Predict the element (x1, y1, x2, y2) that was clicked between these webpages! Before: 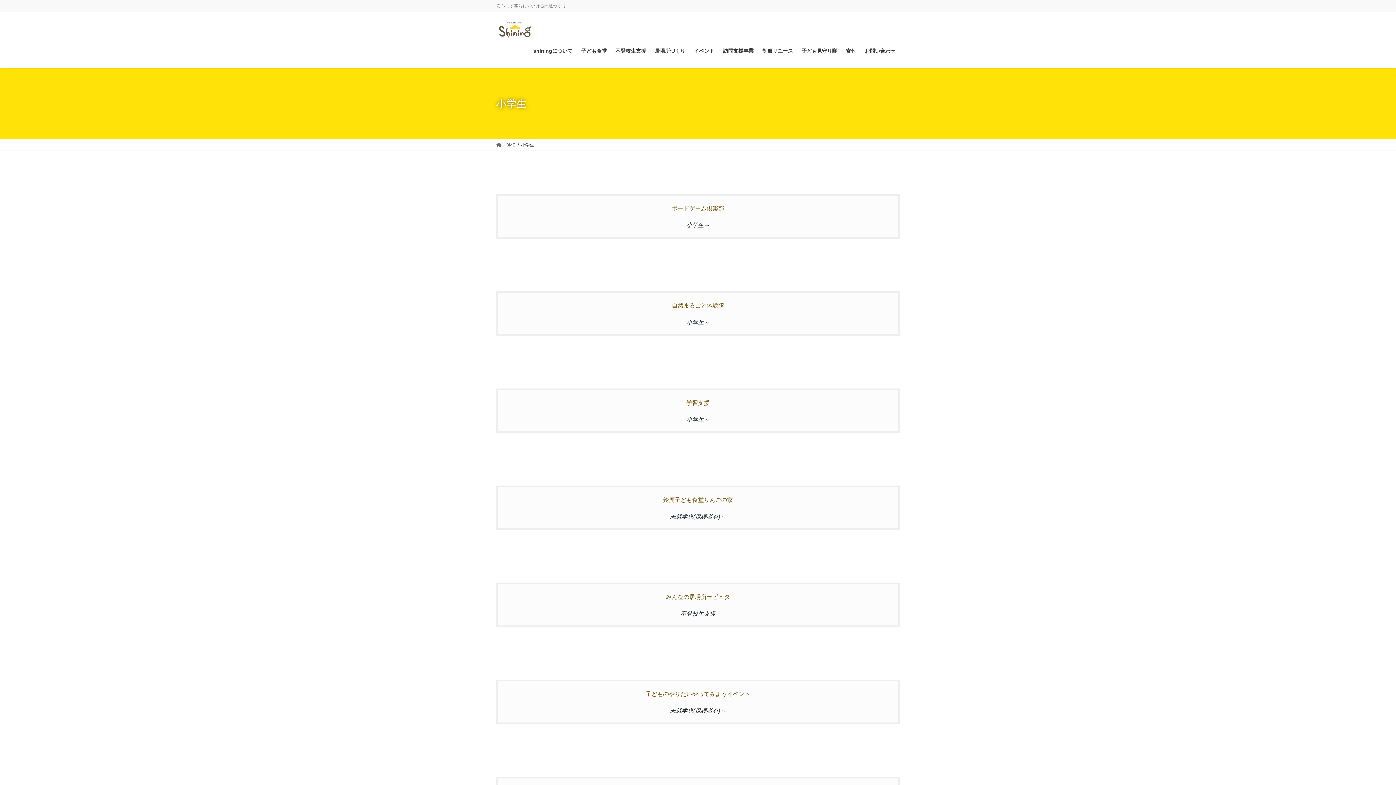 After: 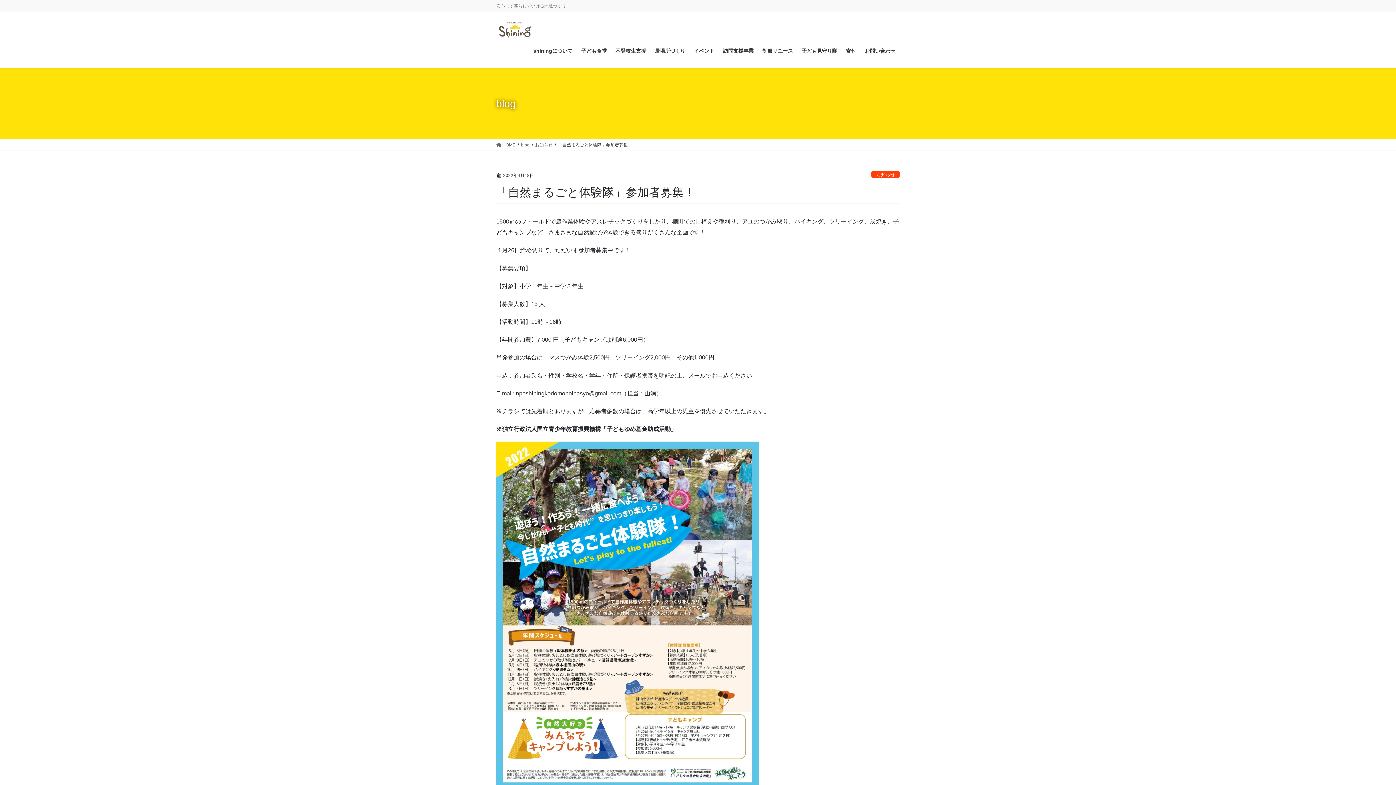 Action: bbox: (645, 691, 750, 697) label: 子どものやりたいやってみようイベント